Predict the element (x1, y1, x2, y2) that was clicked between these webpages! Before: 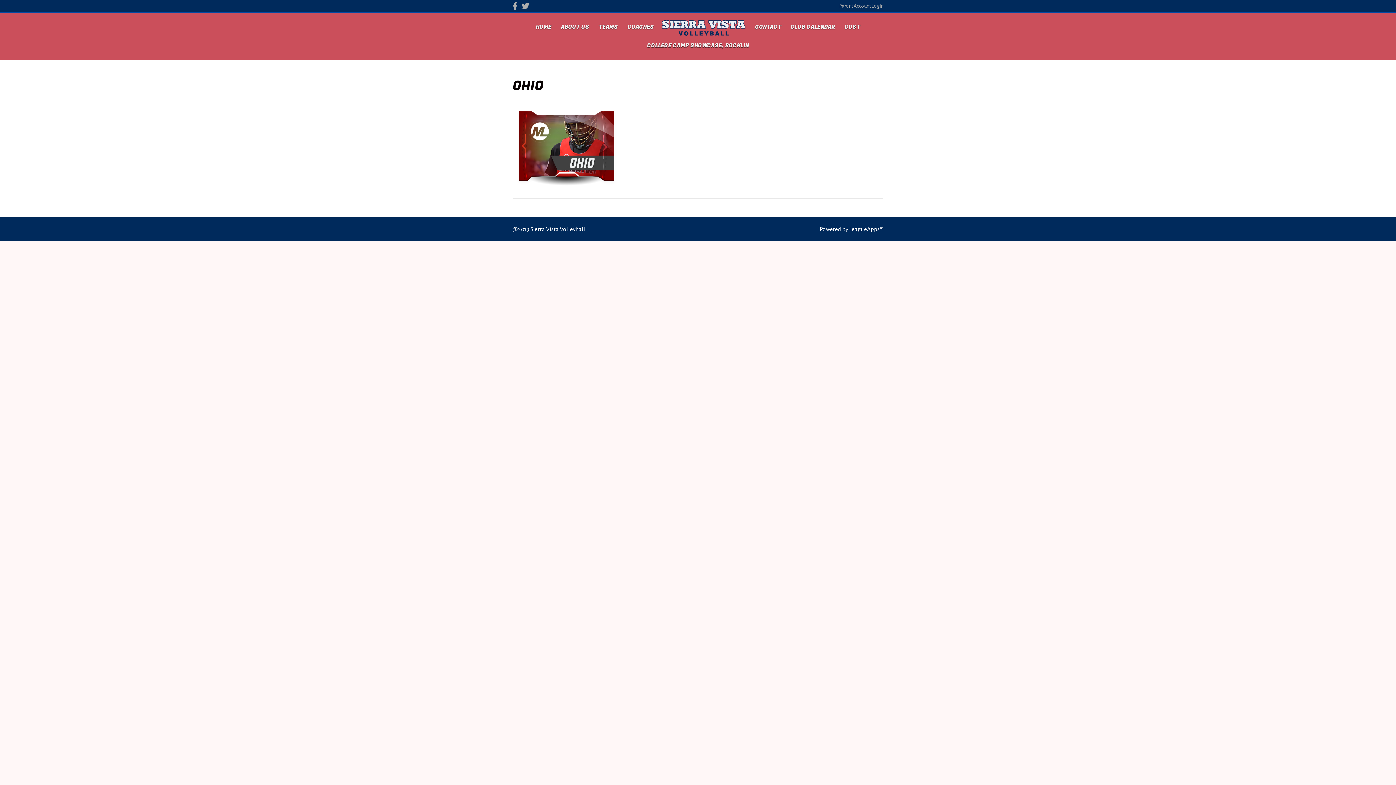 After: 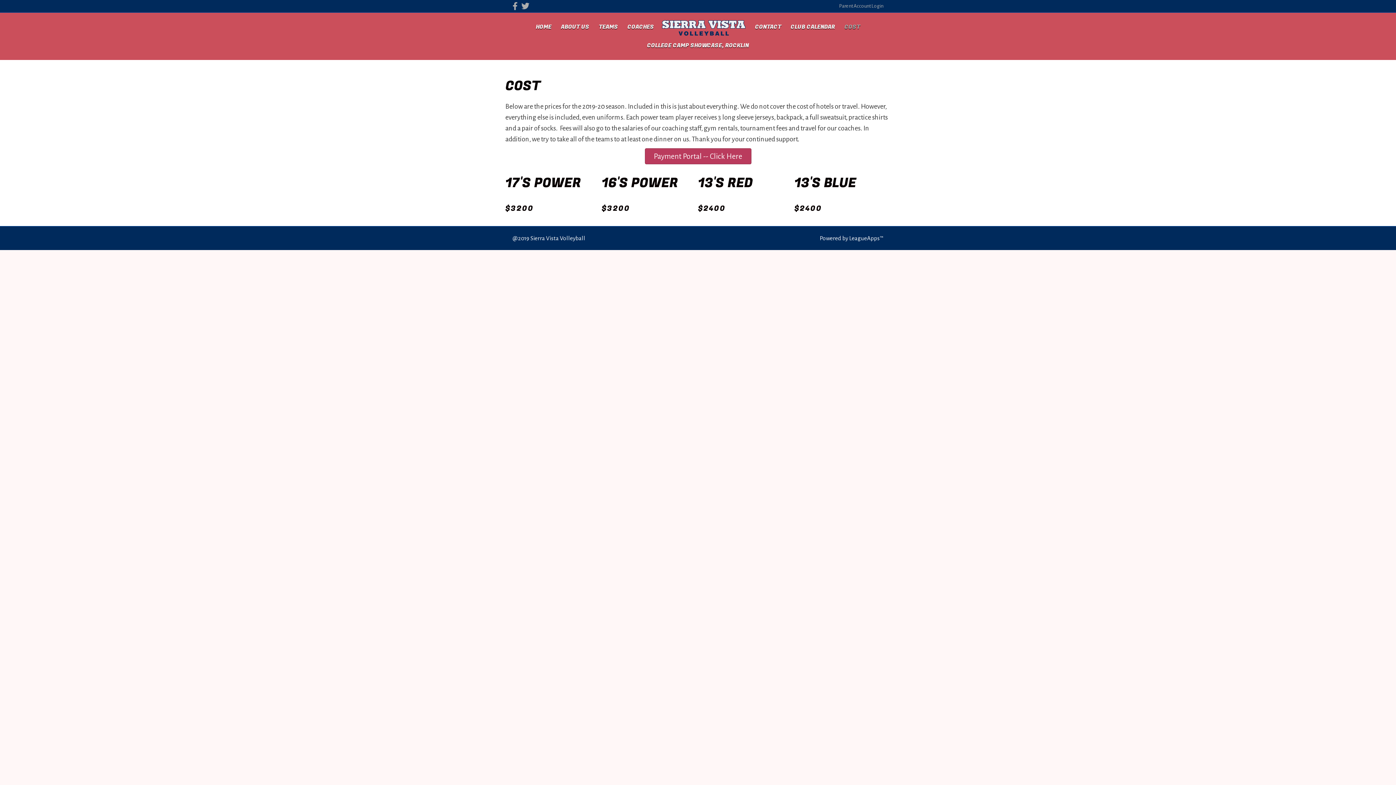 Action: bbox: (840, 17, 864, 36) label: COST